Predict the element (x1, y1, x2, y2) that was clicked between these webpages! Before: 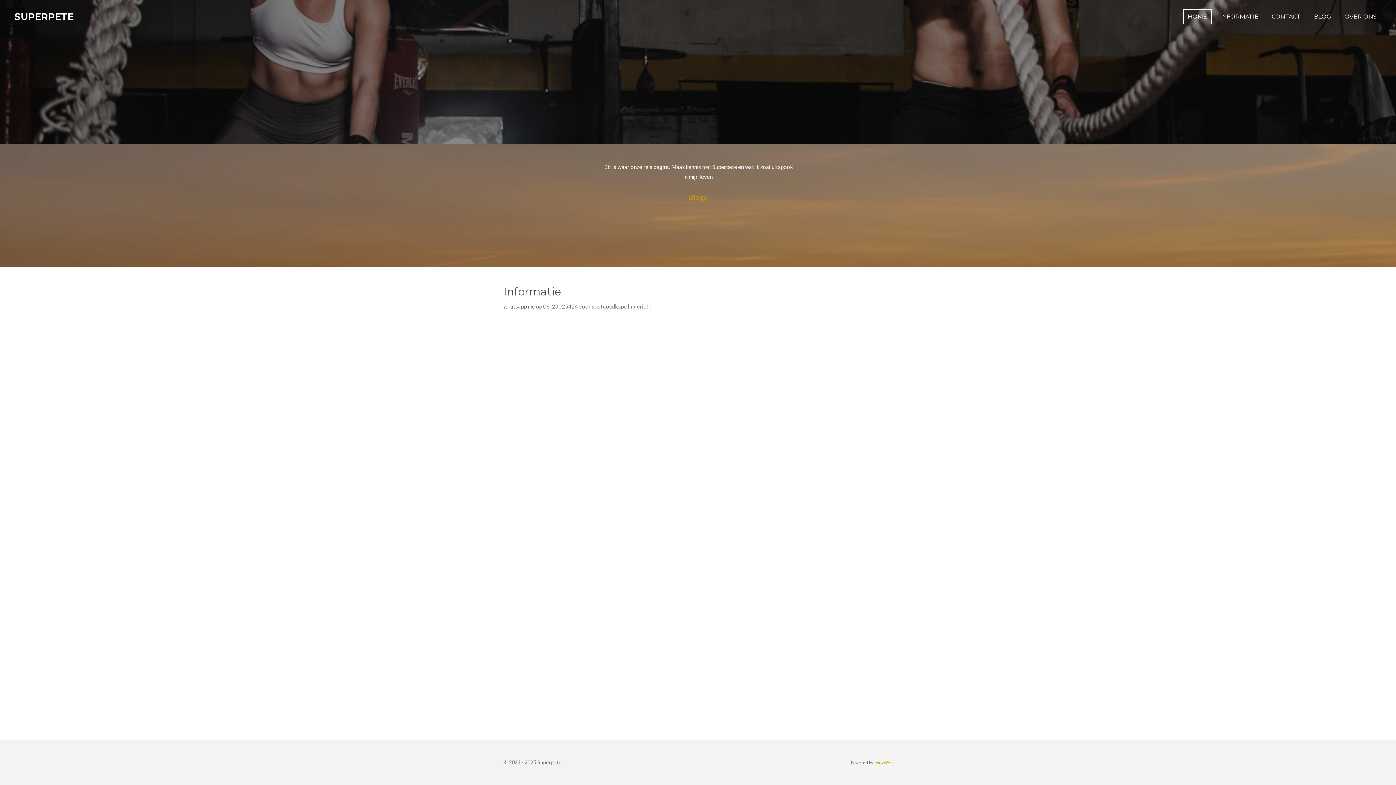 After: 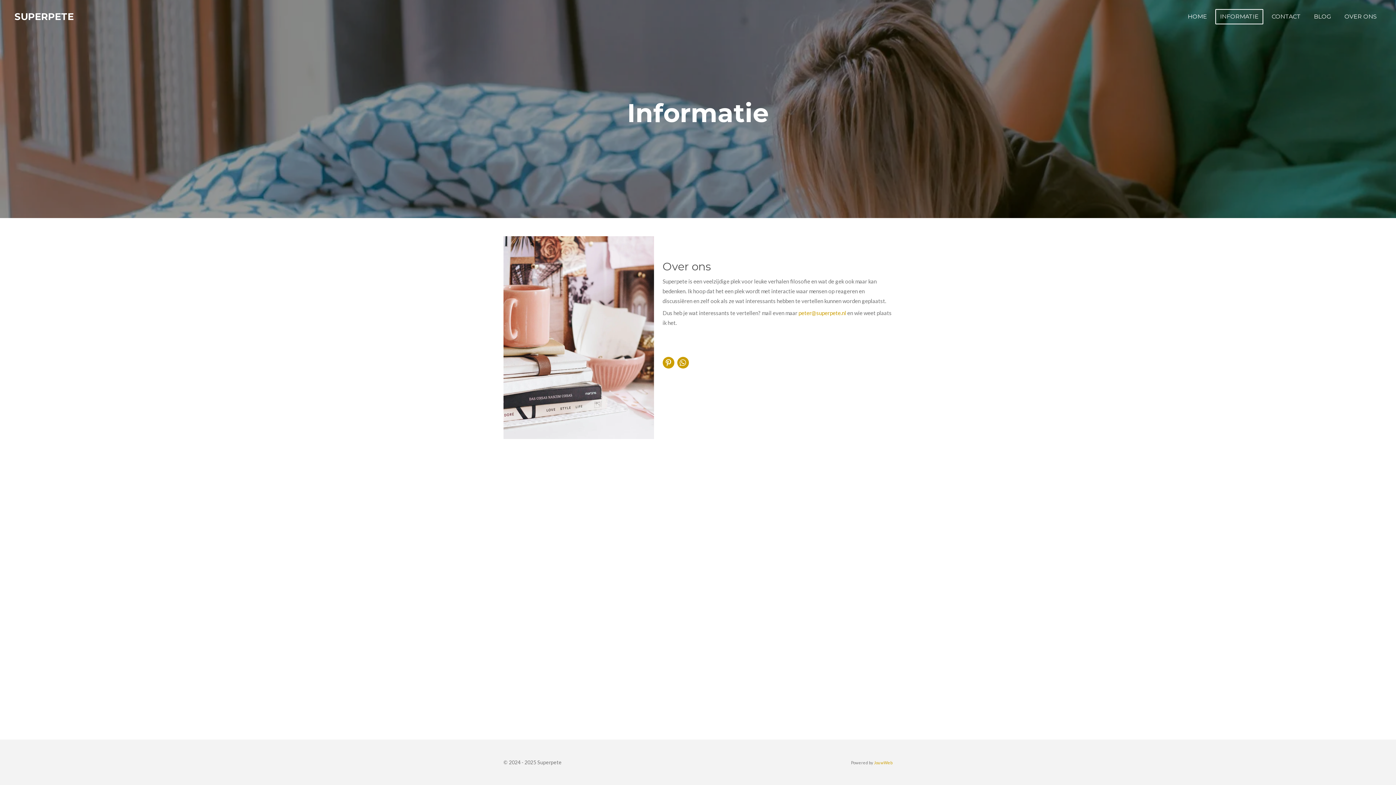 Action: label: INFORMATIE bbox: (1215, 9, 1263, 24)